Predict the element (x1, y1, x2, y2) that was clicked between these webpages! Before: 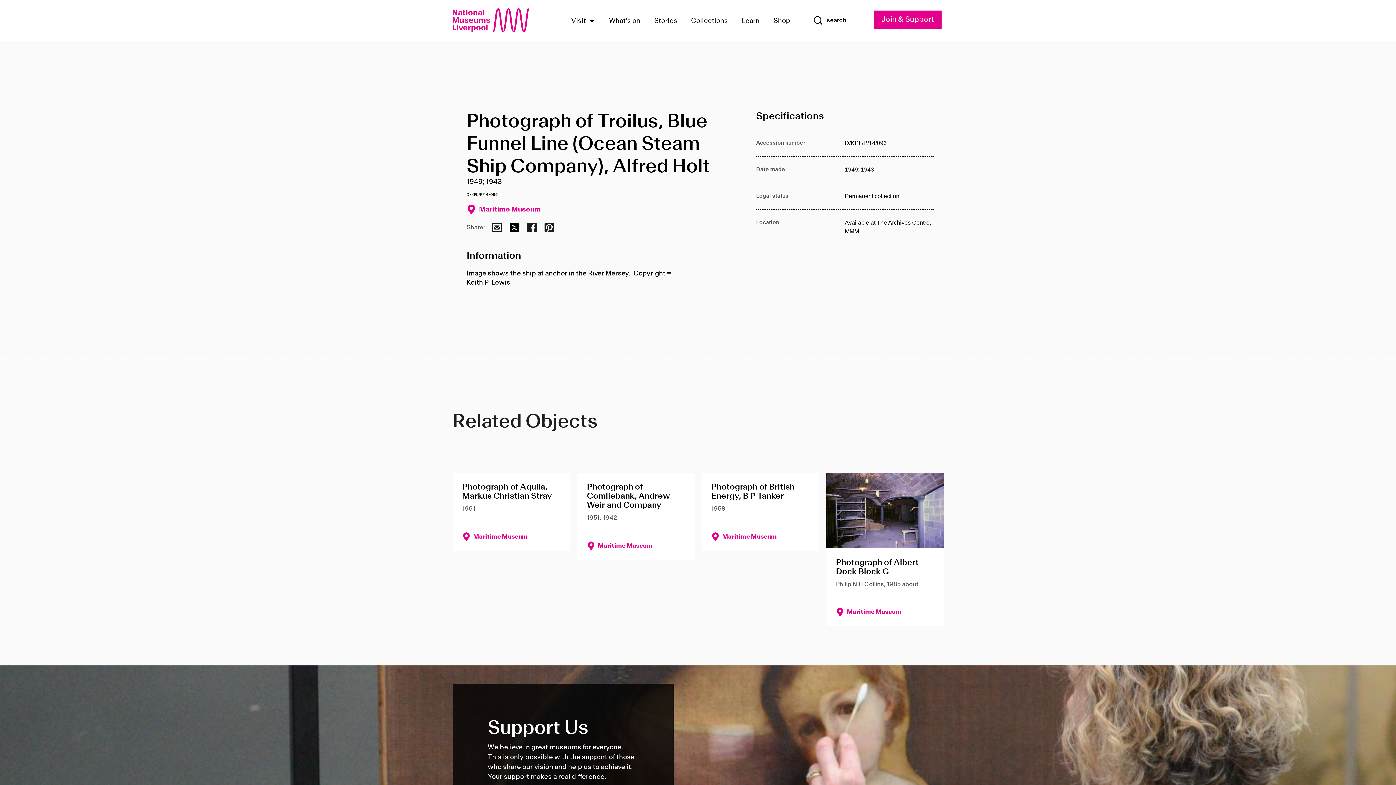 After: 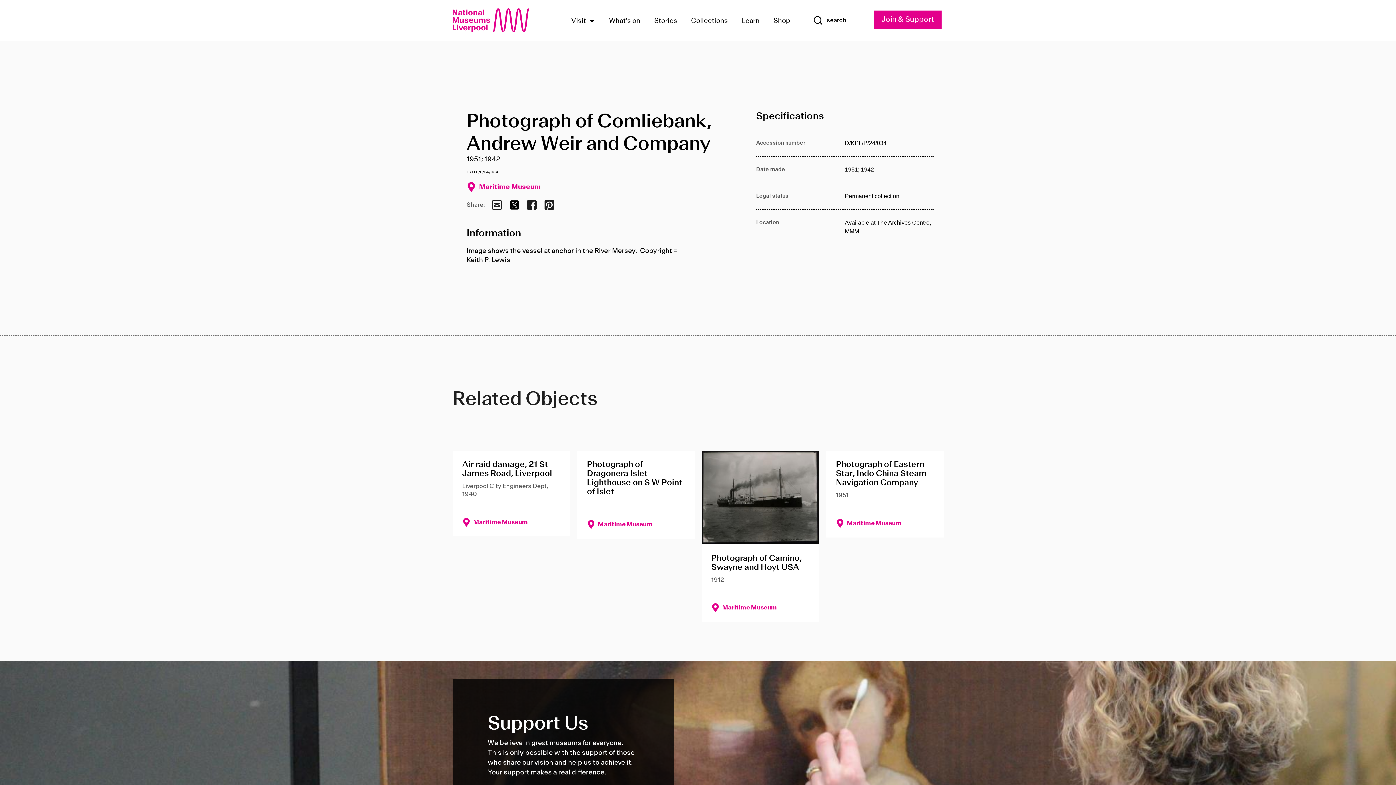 Action: bbox: (577, 473, 694, 532) label: Photograph of Comliebank, Andrew Weir and Company
1951; 1942